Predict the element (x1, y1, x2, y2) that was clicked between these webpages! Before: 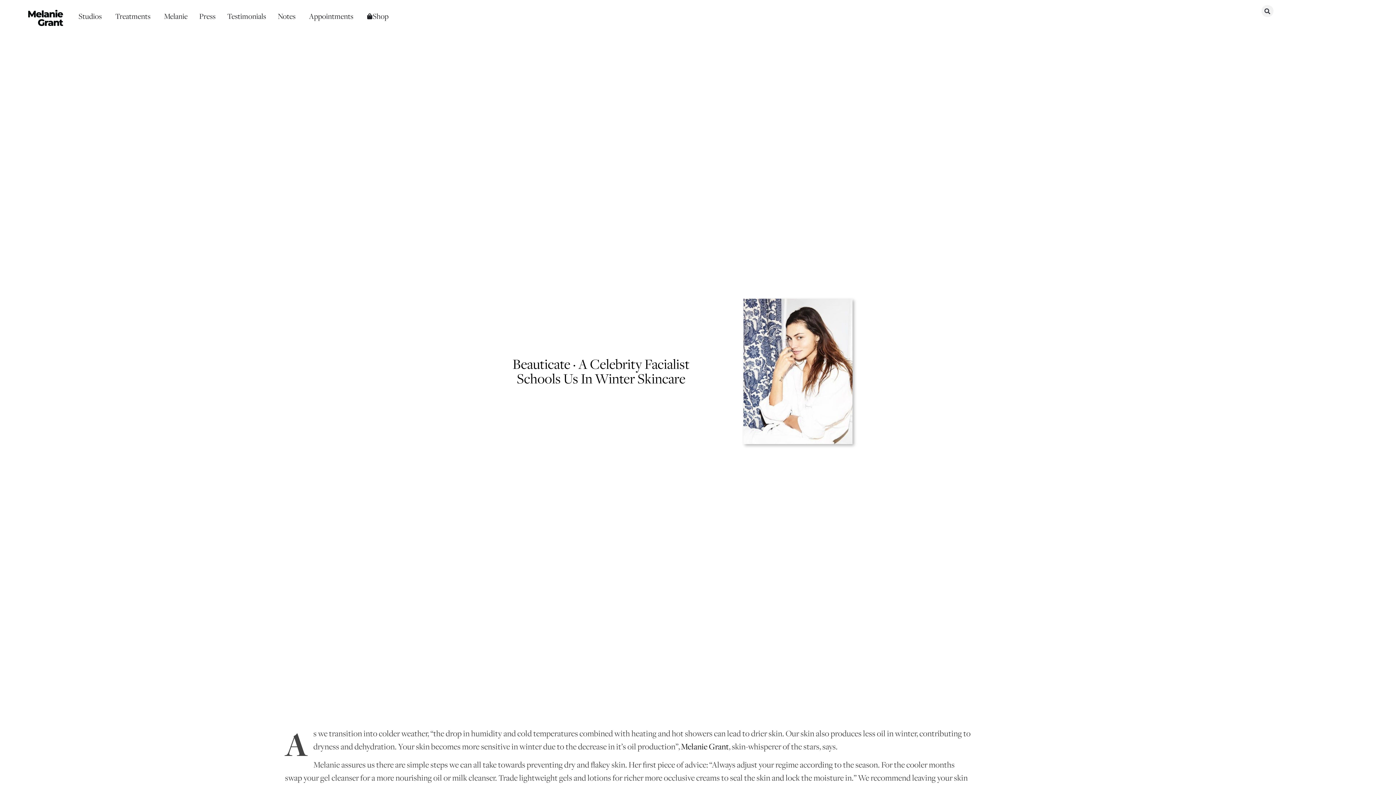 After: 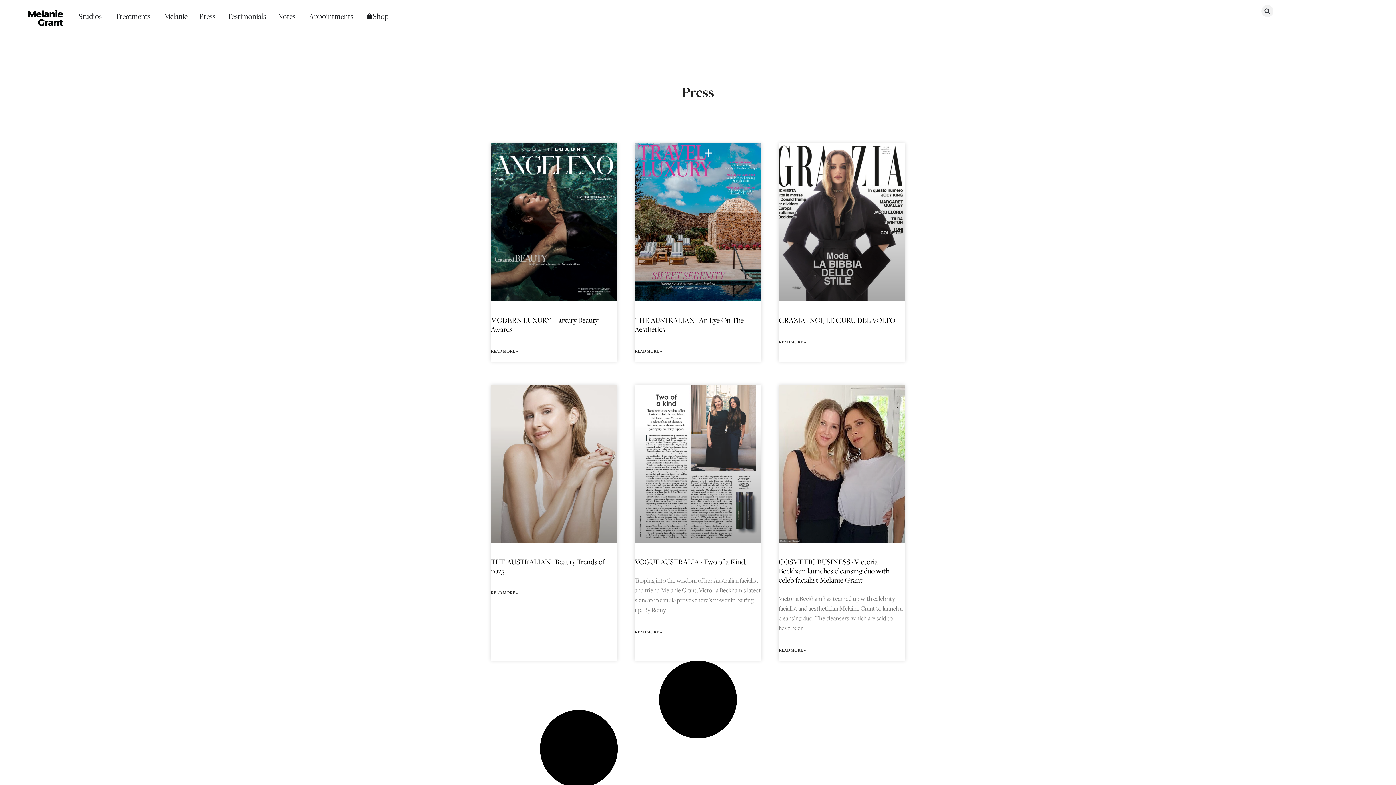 Action: bbox: (199, 10, 215, 22) label: Press